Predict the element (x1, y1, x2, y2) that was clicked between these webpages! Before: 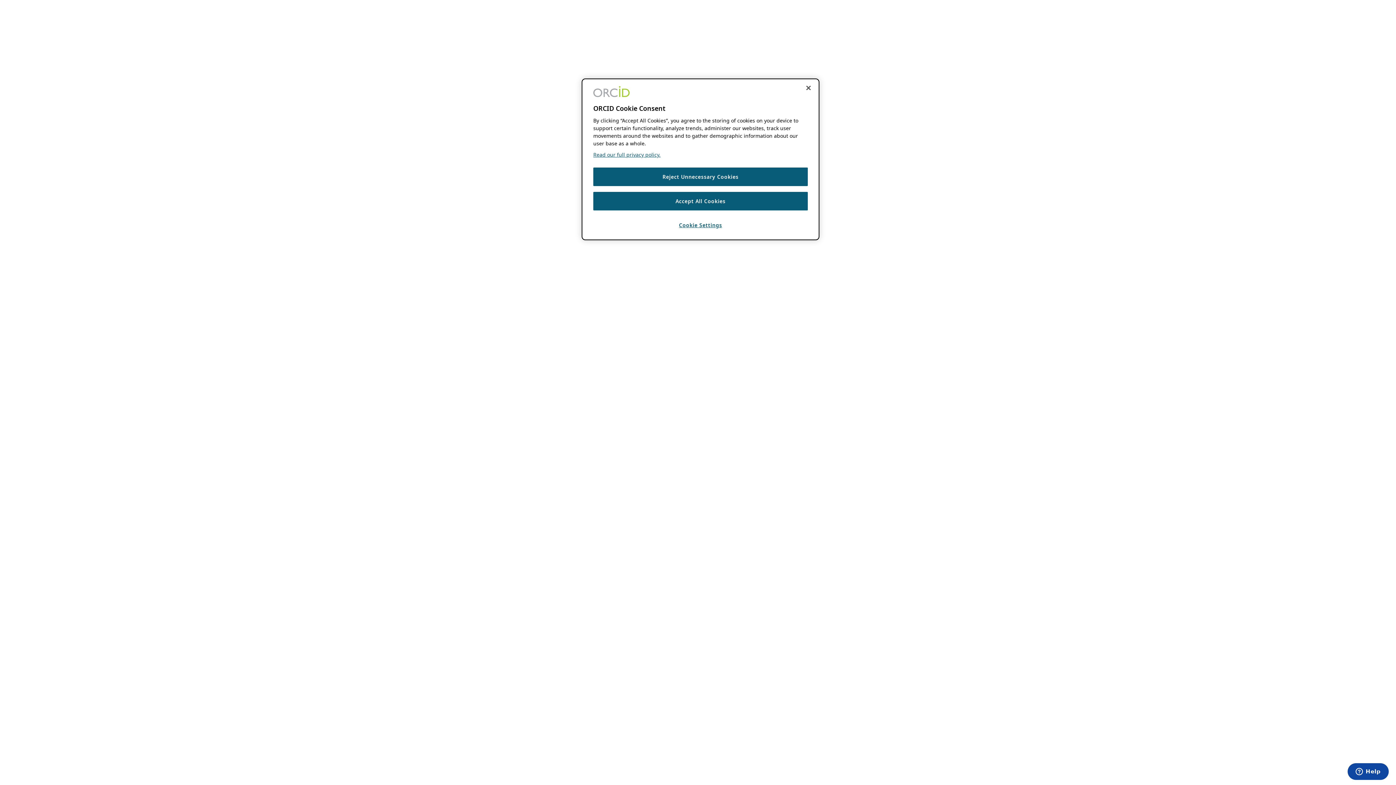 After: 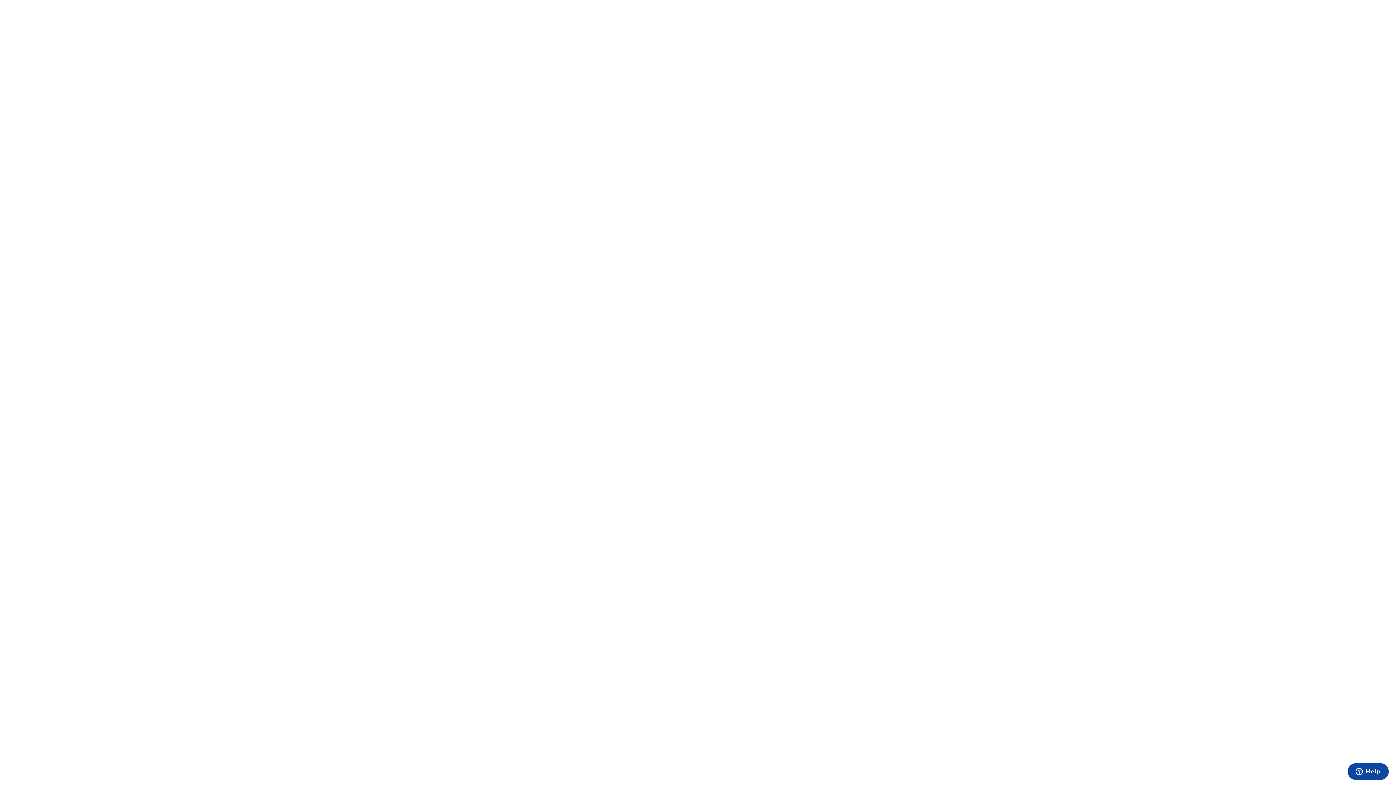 Action: label: Close cookie consent bbox: (800, 80, 816, 96)